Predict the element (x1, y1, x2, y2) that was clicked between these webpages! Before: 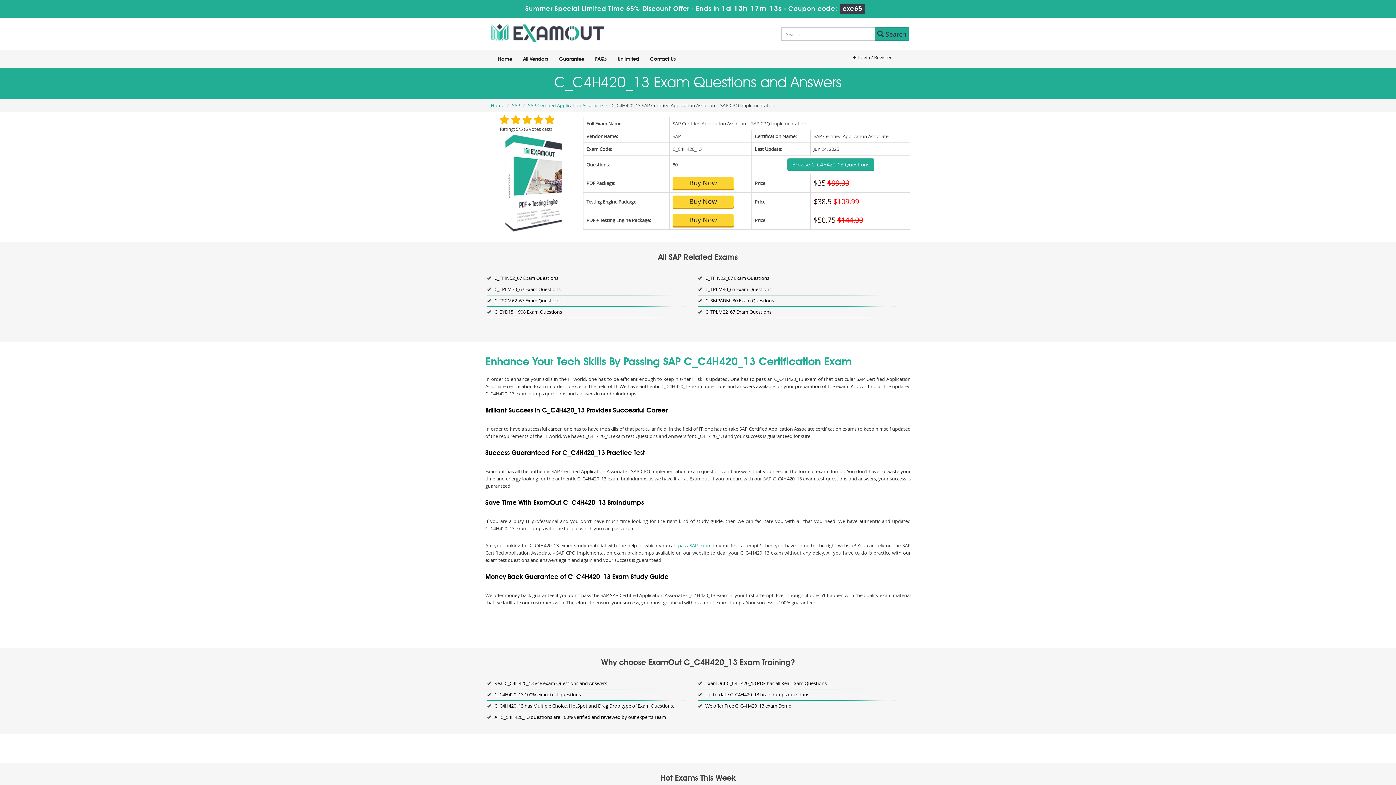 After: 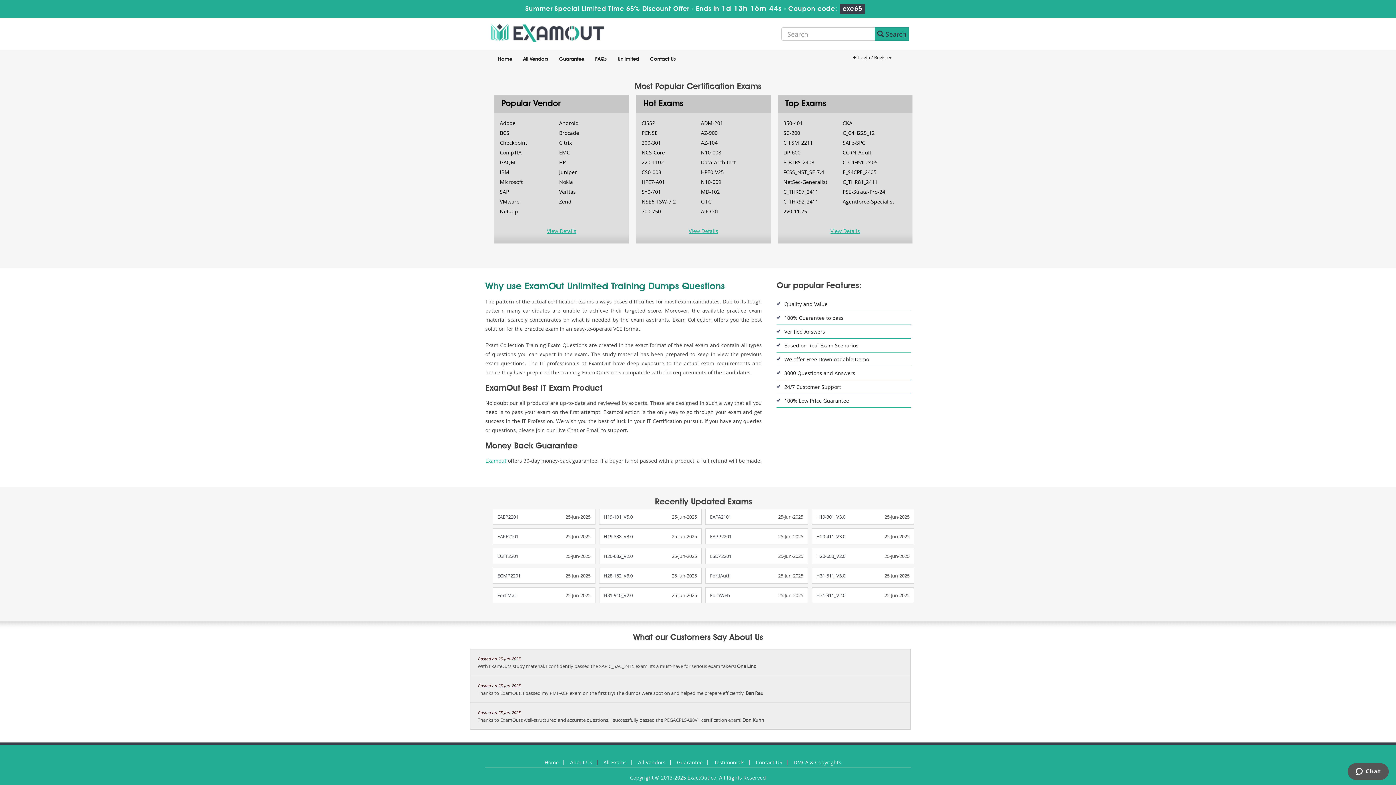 Action: bbox: (490, 23, 632, 41)